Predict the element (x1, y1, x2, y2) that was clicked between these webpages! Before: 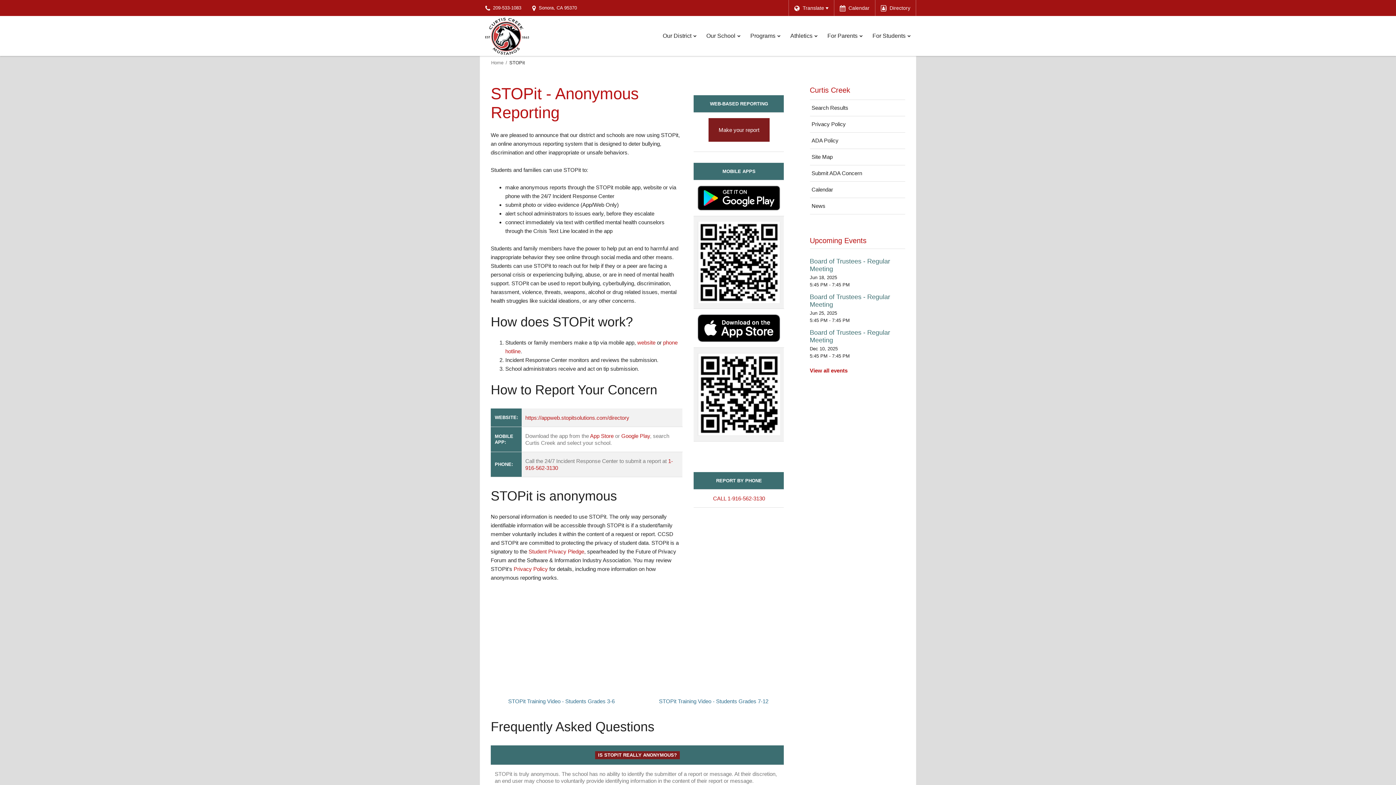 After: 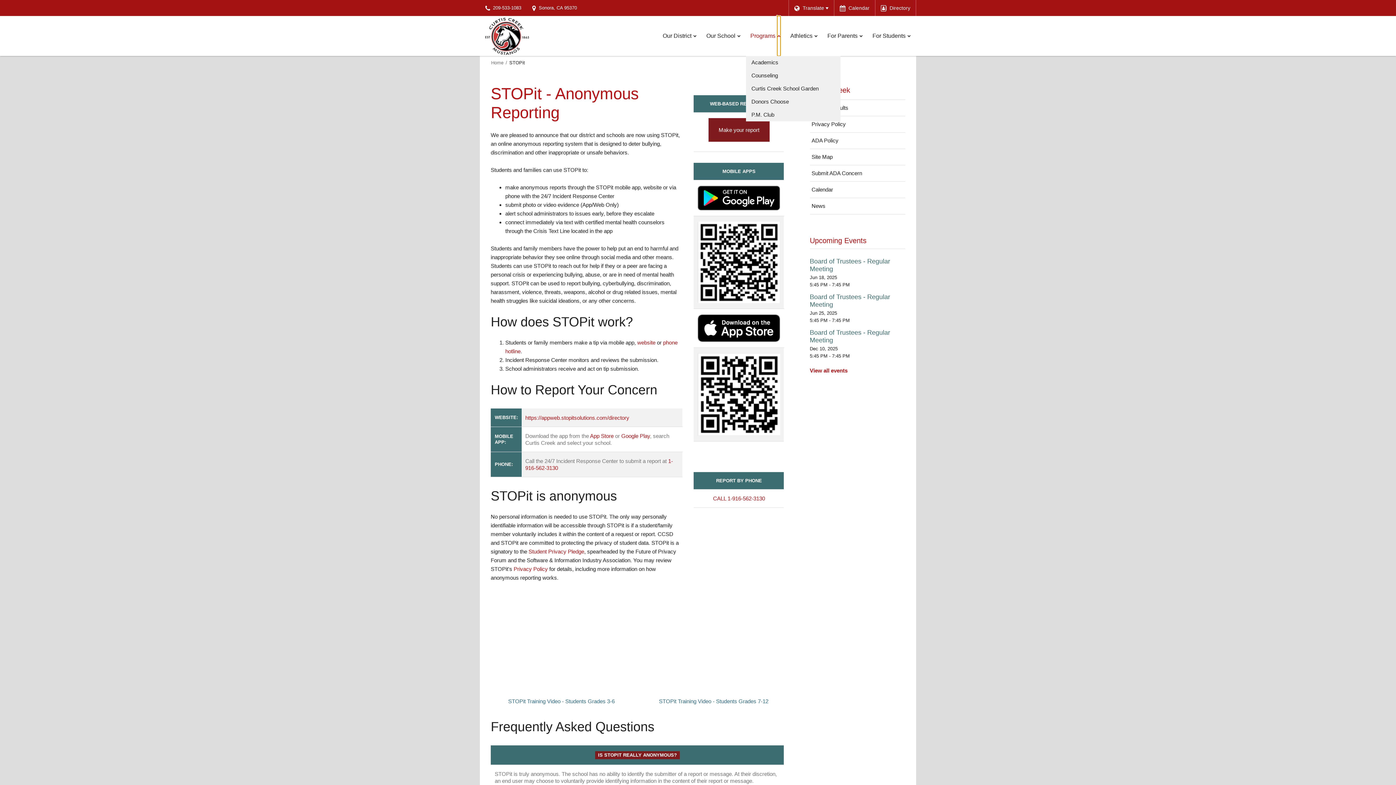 Action: bbox: (777, 16, 780, 56) label: Show sub menu for Programs